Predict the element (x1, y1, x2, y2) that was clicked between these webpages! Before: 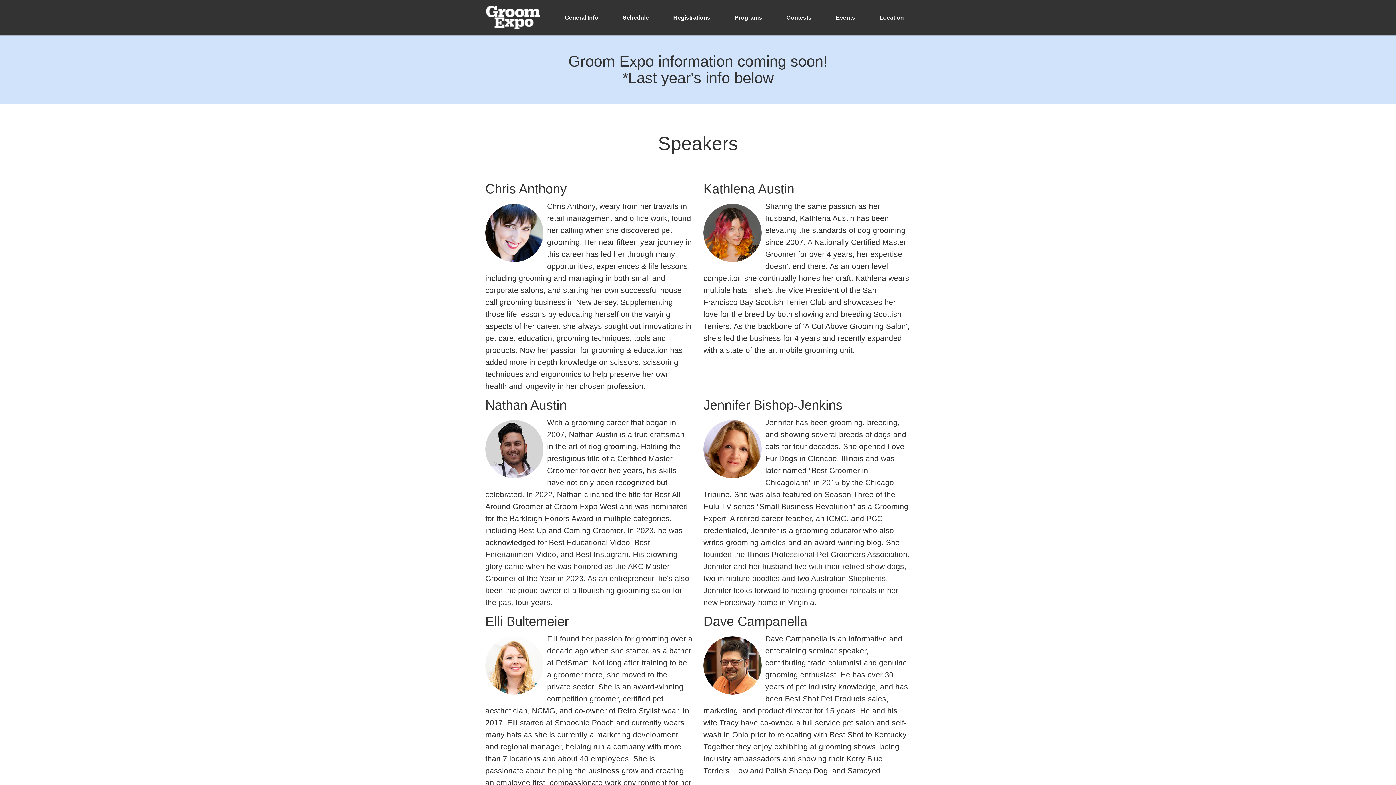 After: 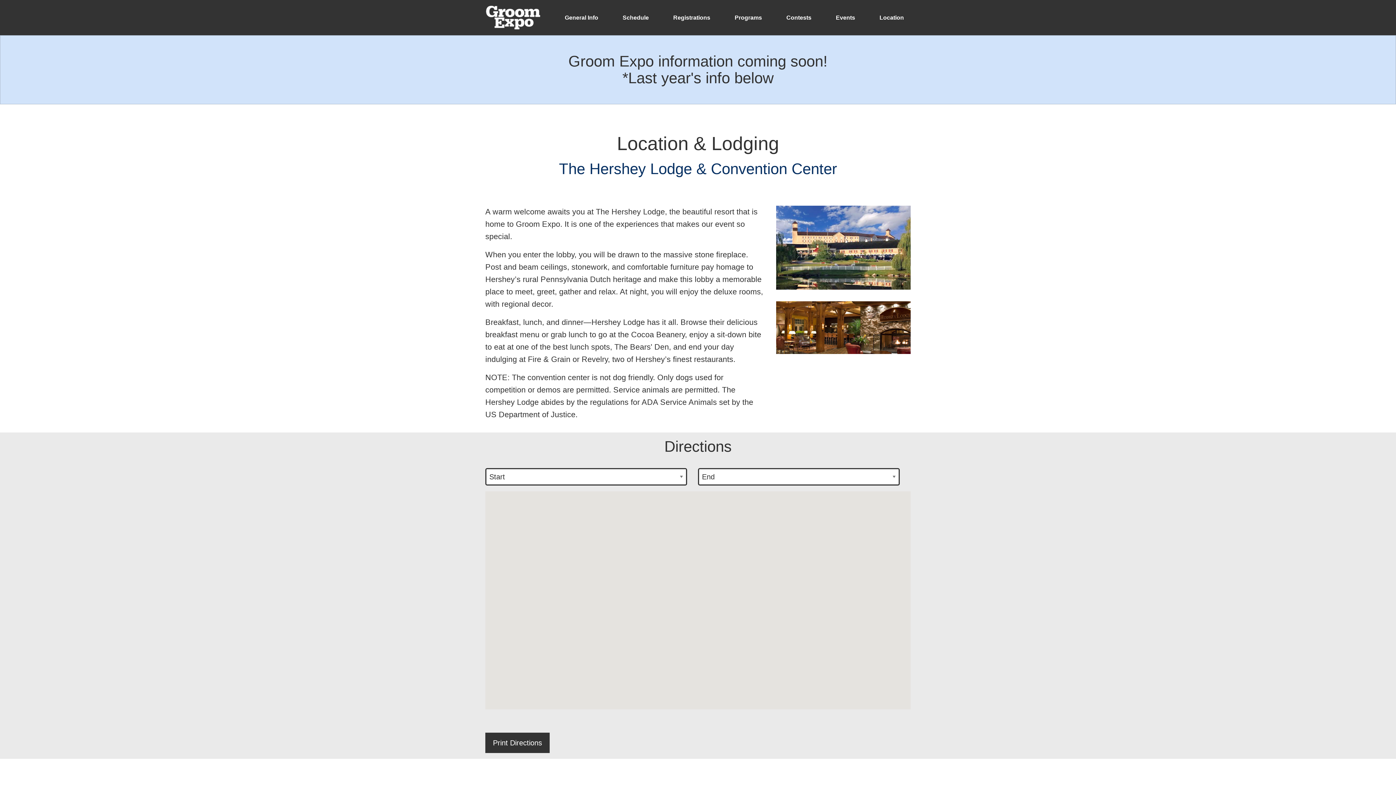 Action: label: Location bbox: (873, 0, 909, 35)